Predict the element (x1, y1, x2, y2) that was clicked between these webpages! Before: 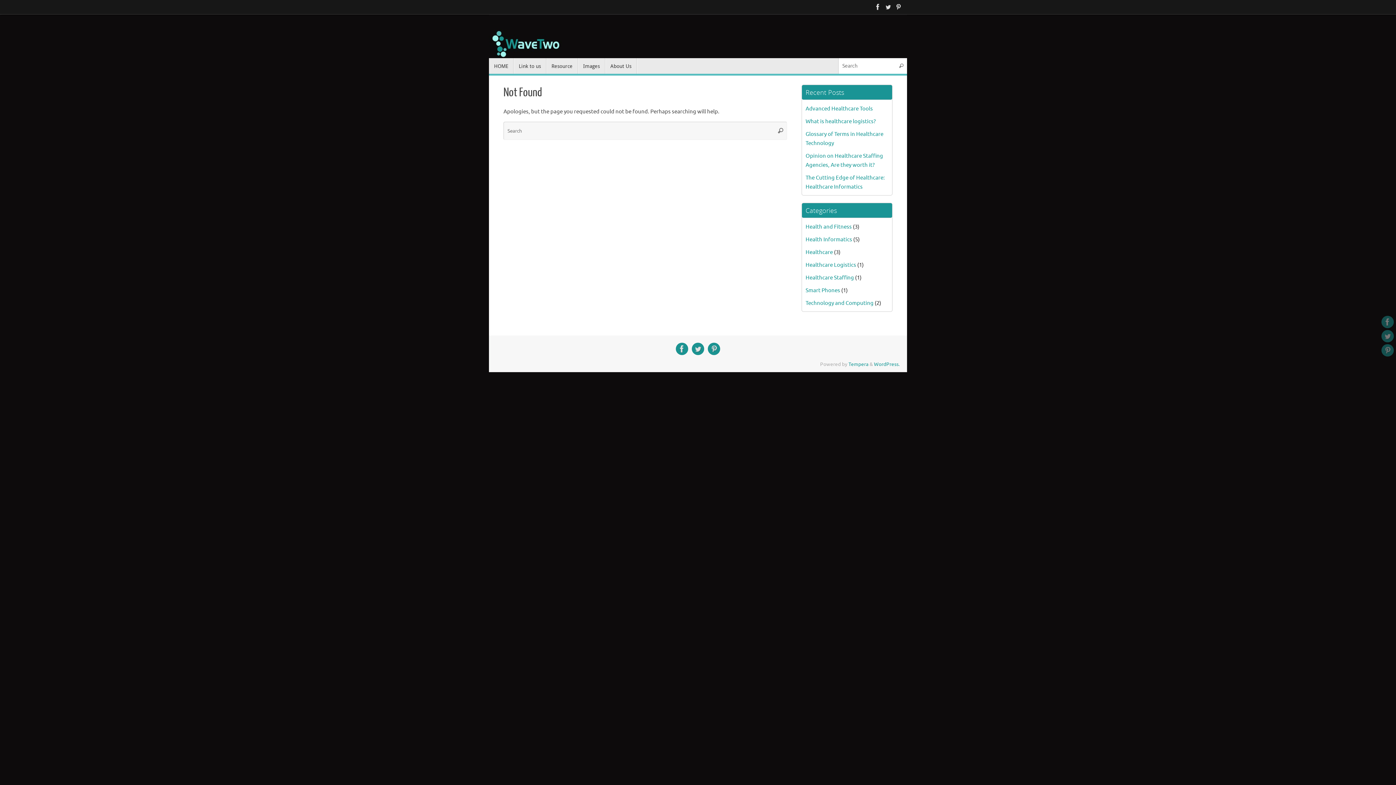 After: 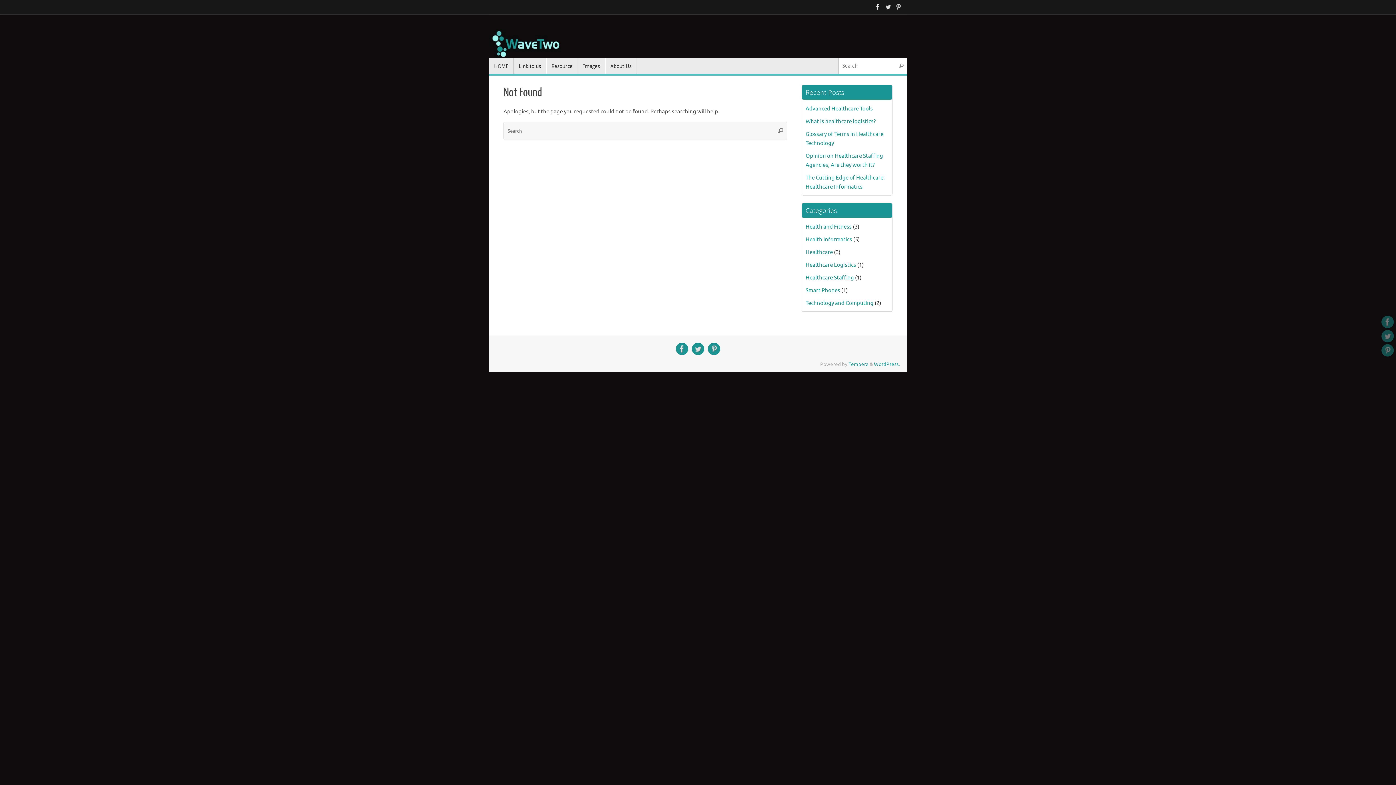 Action: bbox: (873, 1, 883, 12)